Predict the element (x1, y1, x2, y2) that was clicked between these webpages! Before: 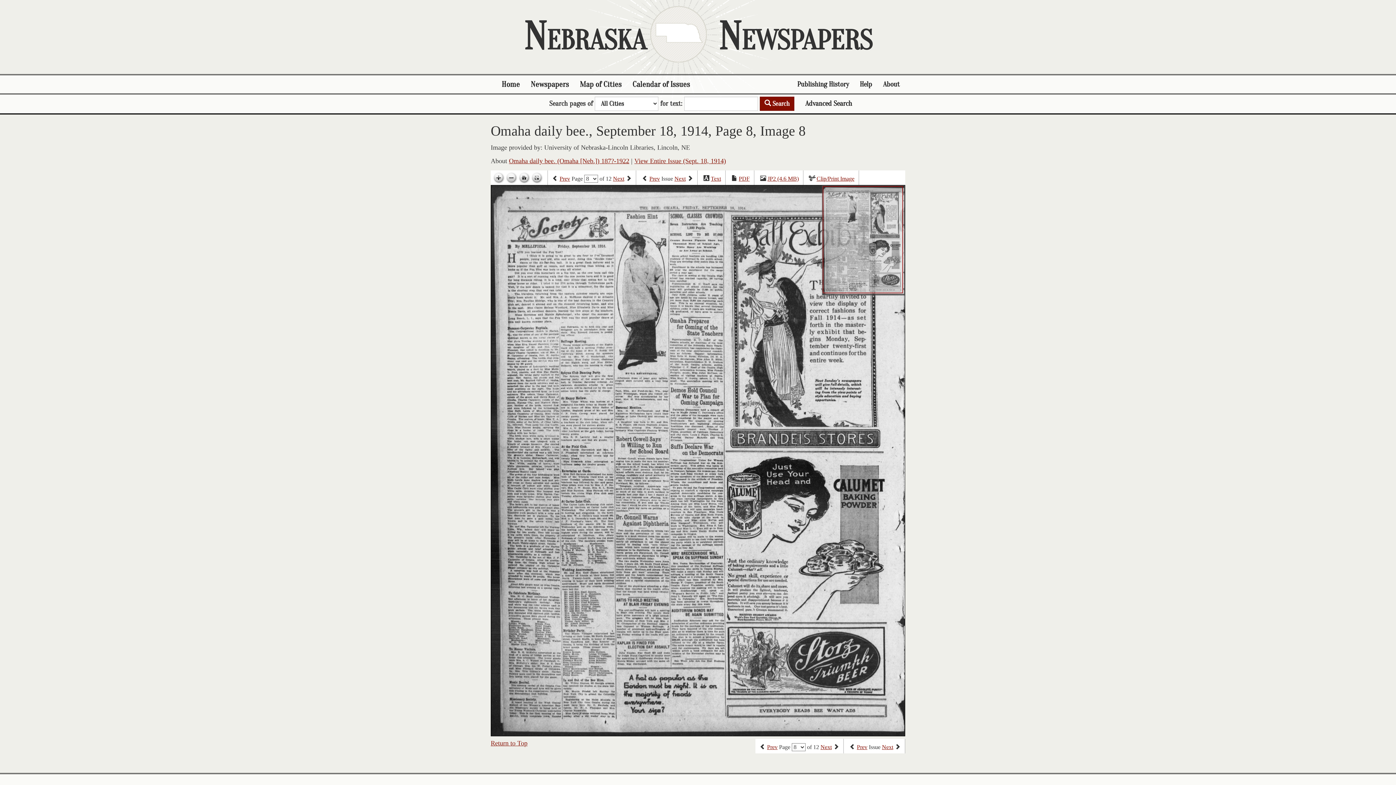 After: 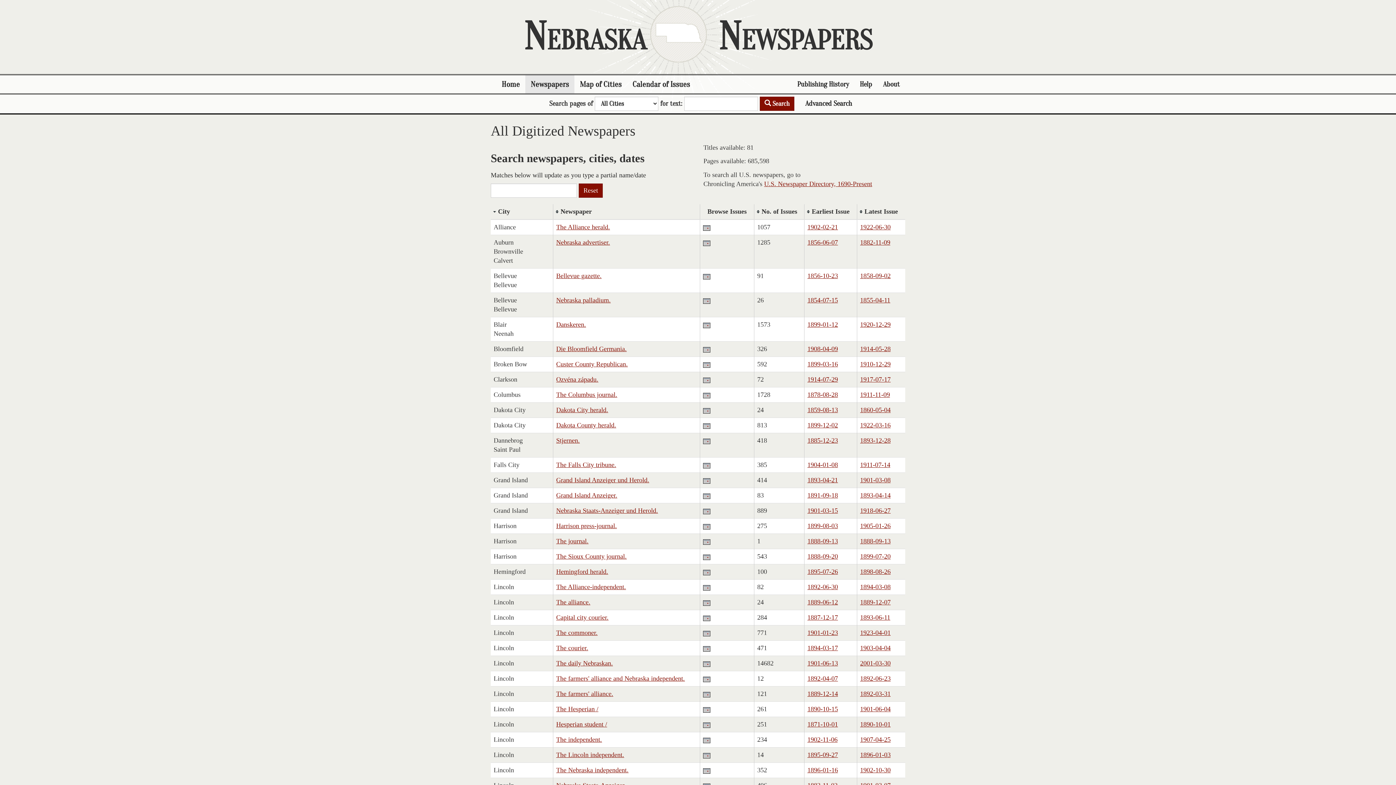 Action: bbox: (525, 75, 574, 93) label: Newspapers